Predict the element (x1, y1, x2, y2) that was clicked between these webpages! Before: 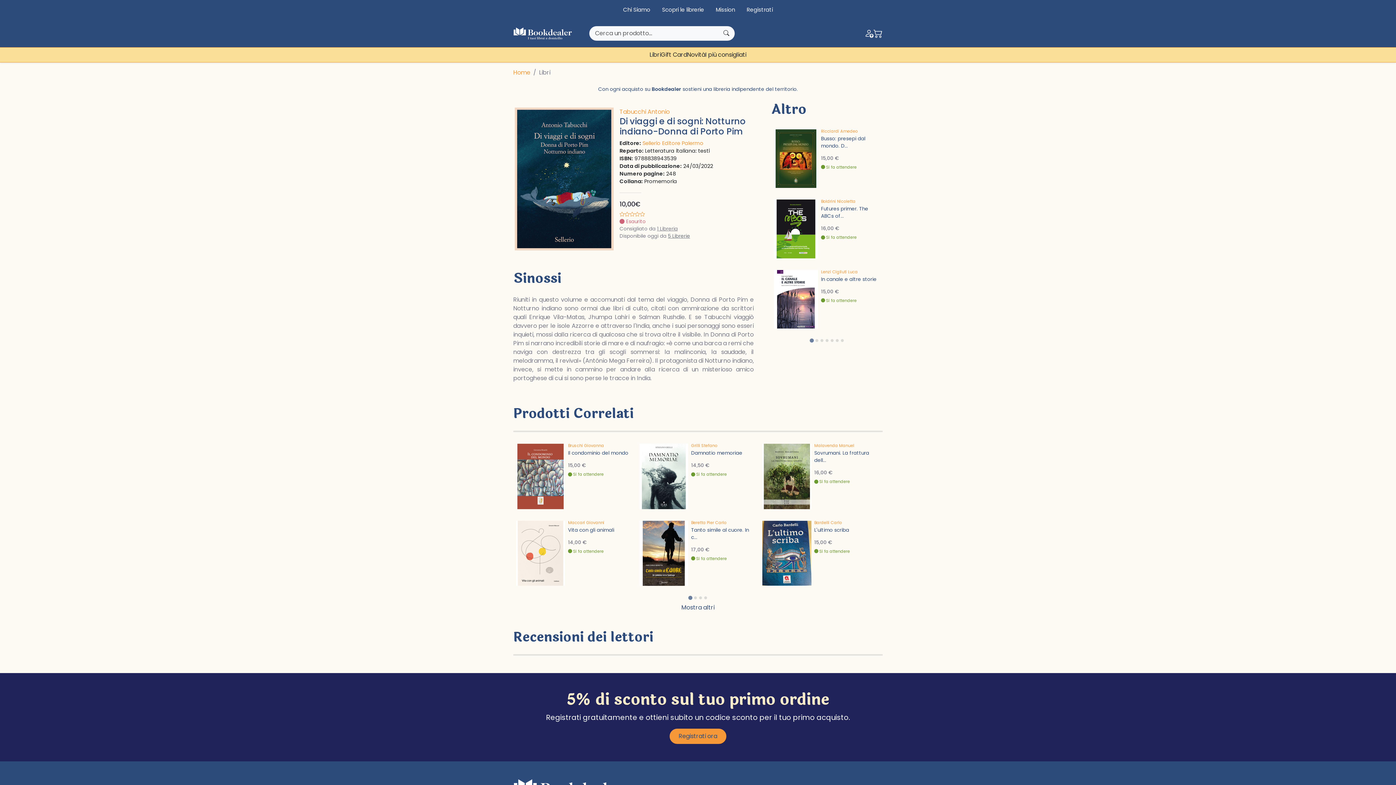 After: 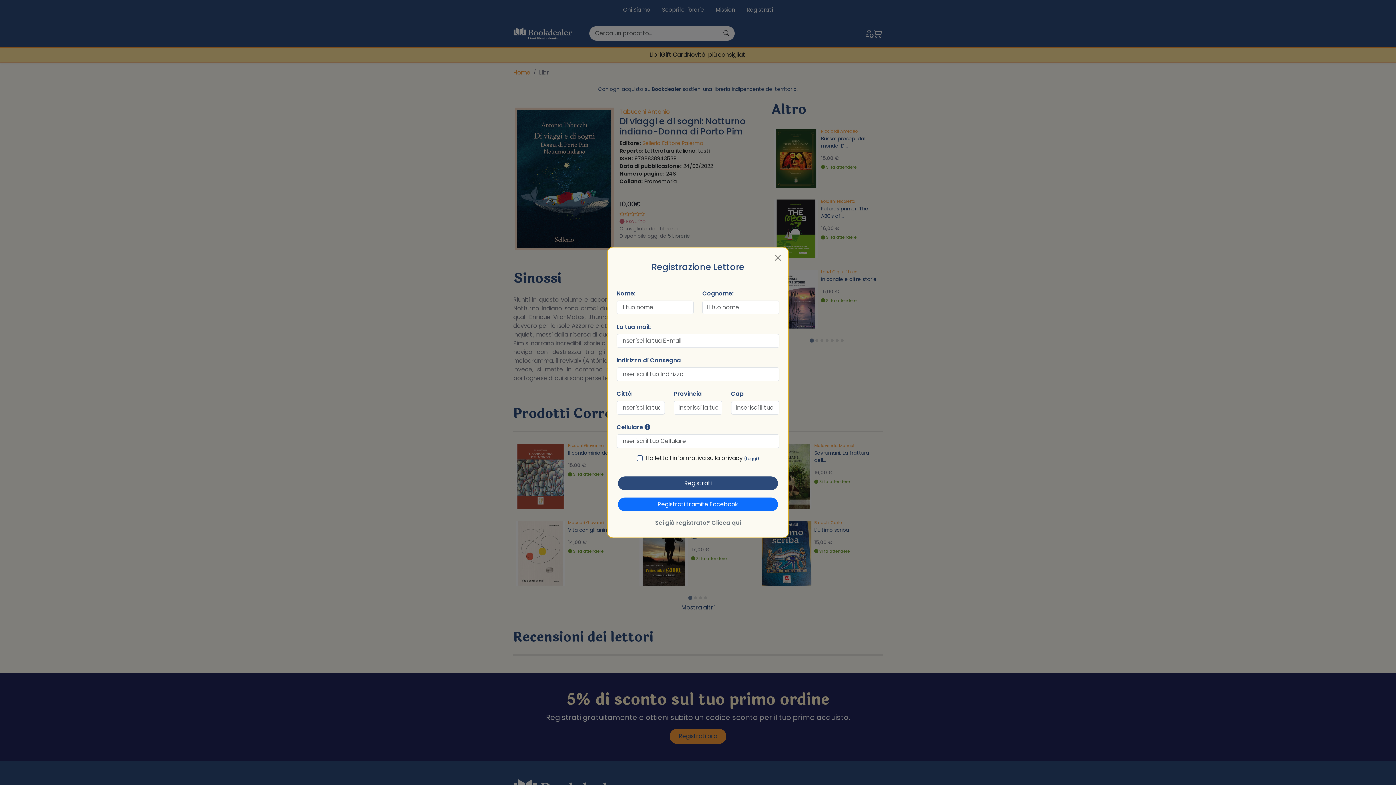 Action: label: Registrati ora bbox: (669, 729, 726, 744)